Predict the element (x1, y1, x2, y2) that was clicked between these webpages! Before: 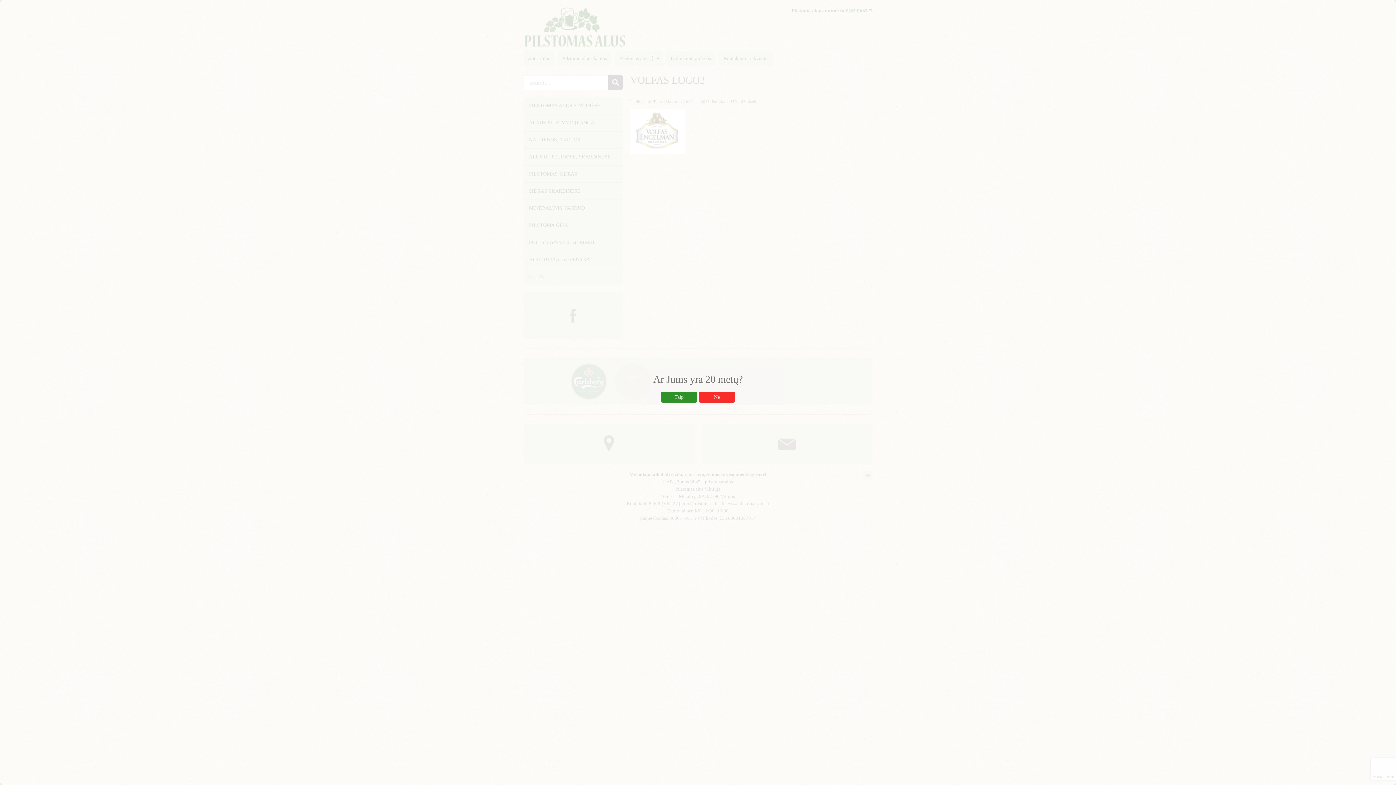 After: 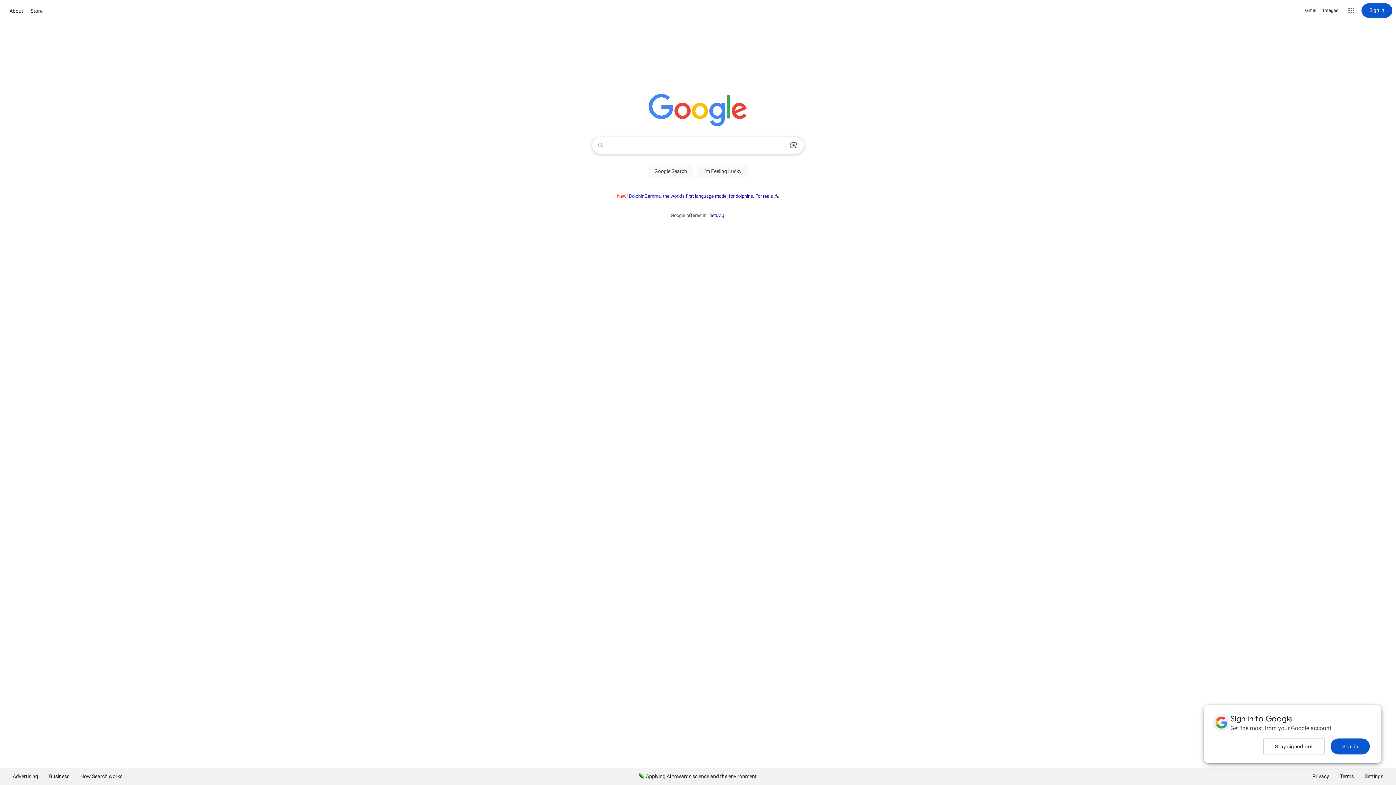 Action: bbox: (698, 392, 735, 402) label: Ne